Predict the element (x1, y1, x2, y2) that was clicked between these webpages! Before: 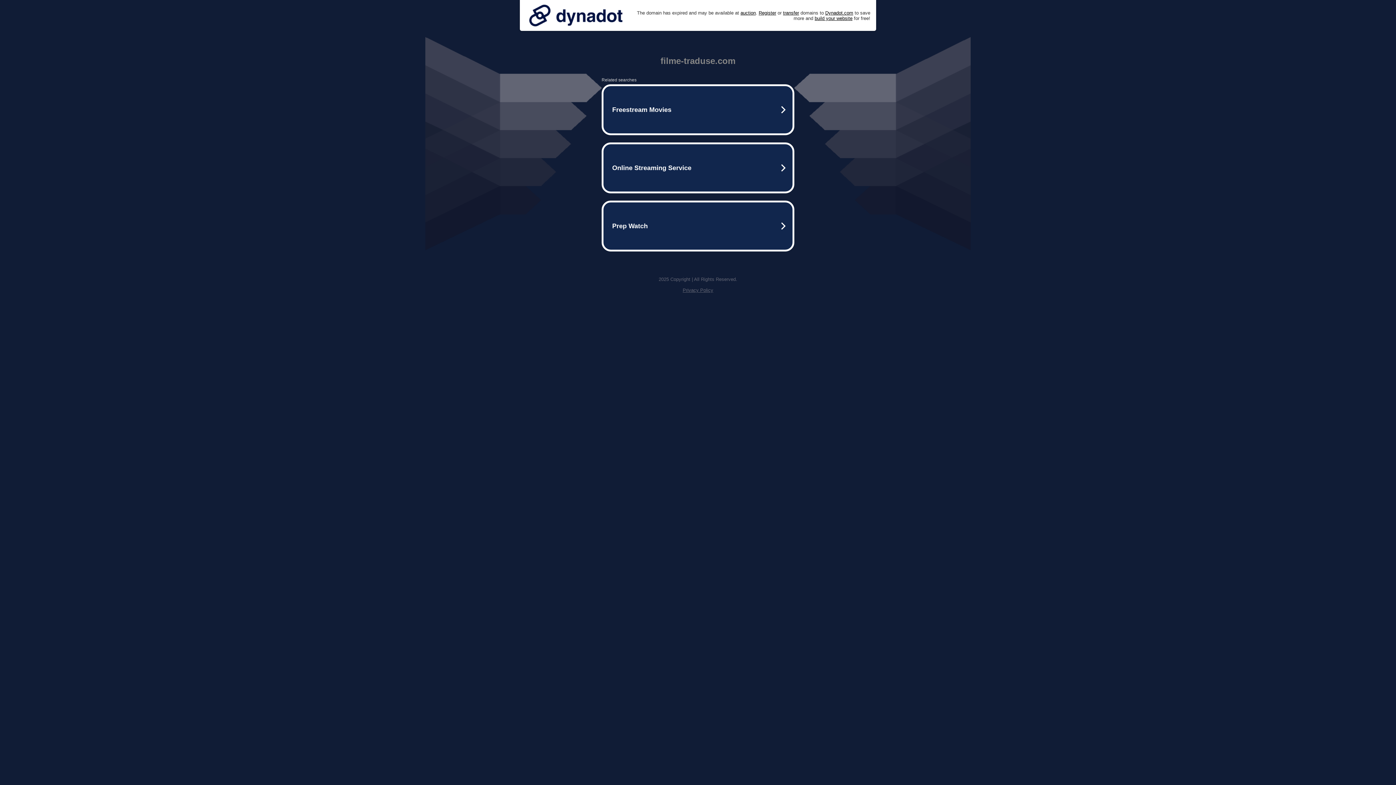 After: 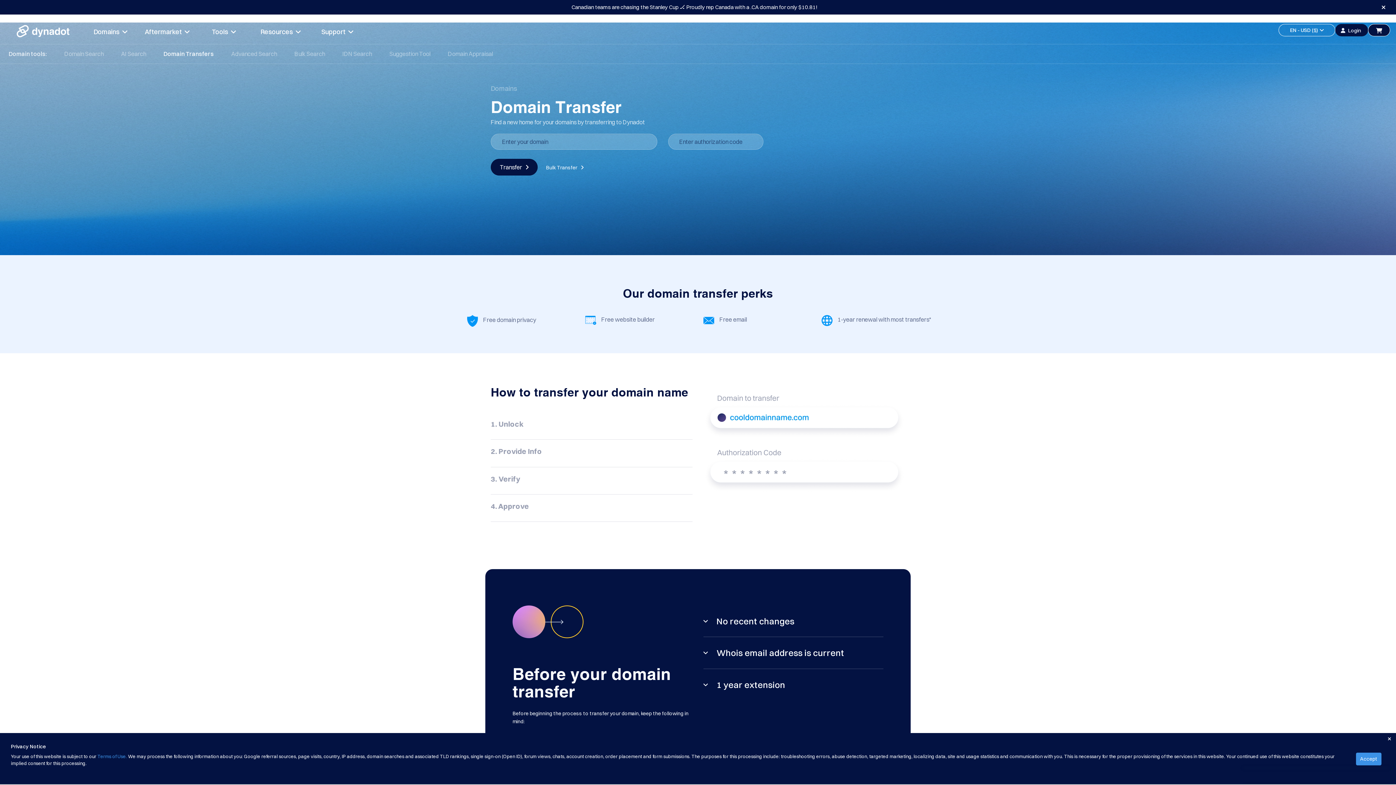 Action: bbox: (783, 10, 799, 15) label: transfer